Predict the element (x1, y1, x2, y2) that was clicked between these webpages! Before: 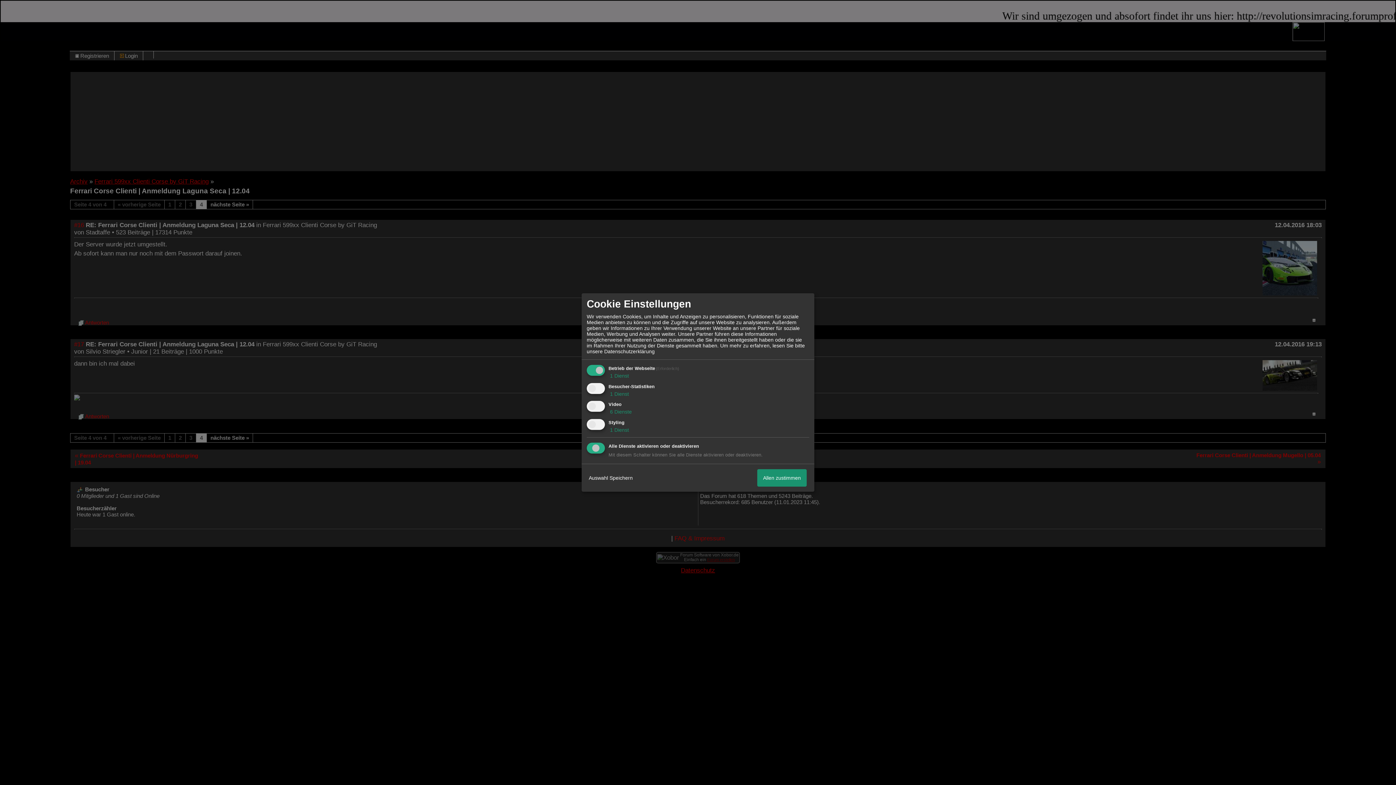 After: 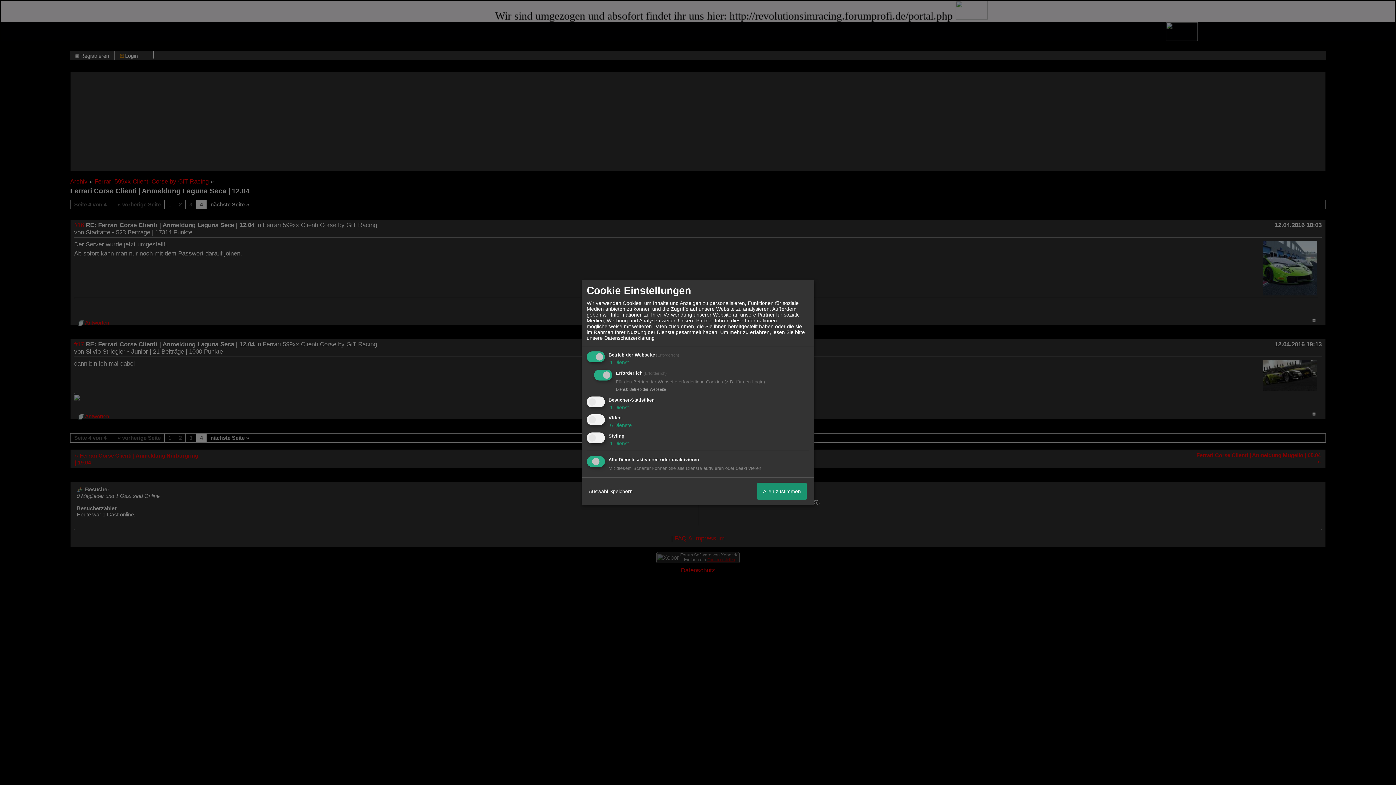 Action: bbox: (608, 373, 629, 378) label:  1 Dienst